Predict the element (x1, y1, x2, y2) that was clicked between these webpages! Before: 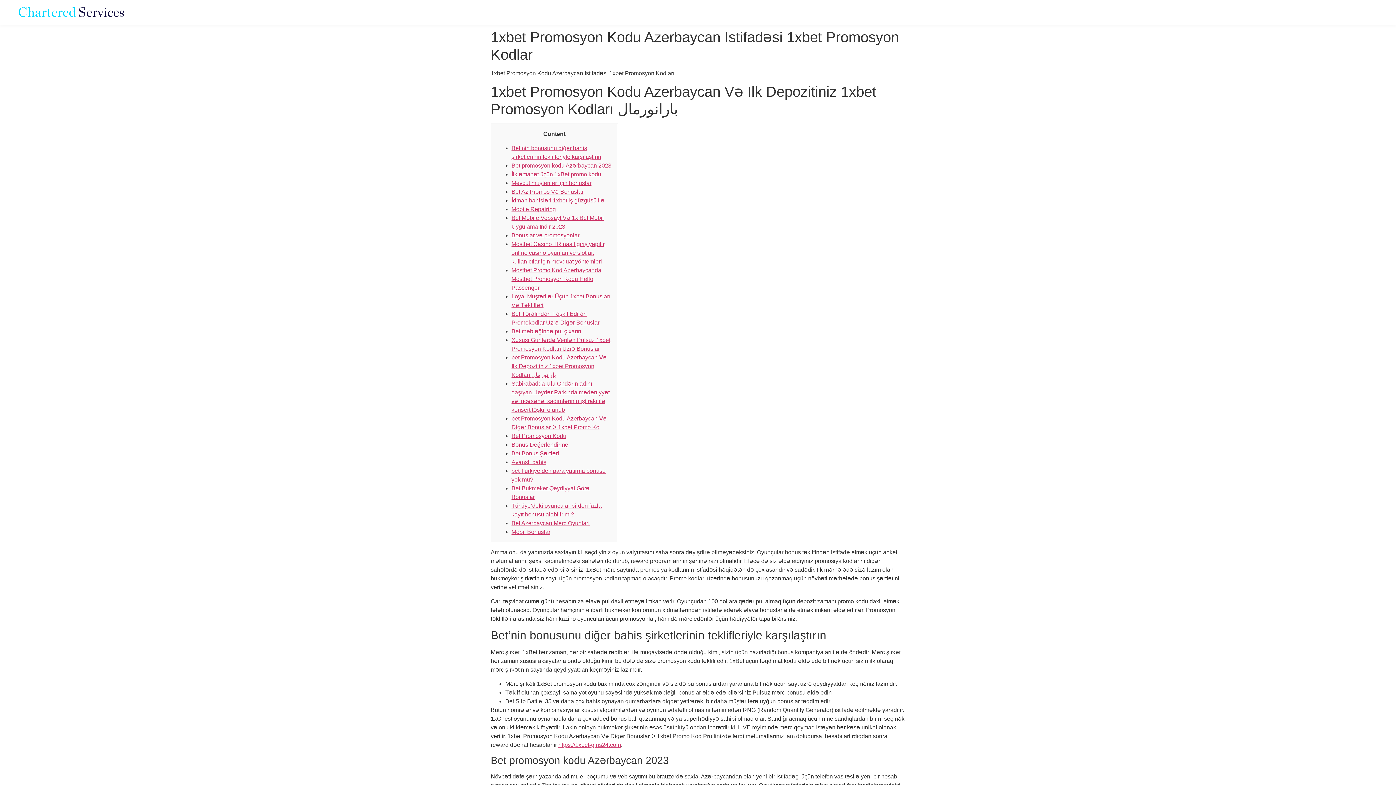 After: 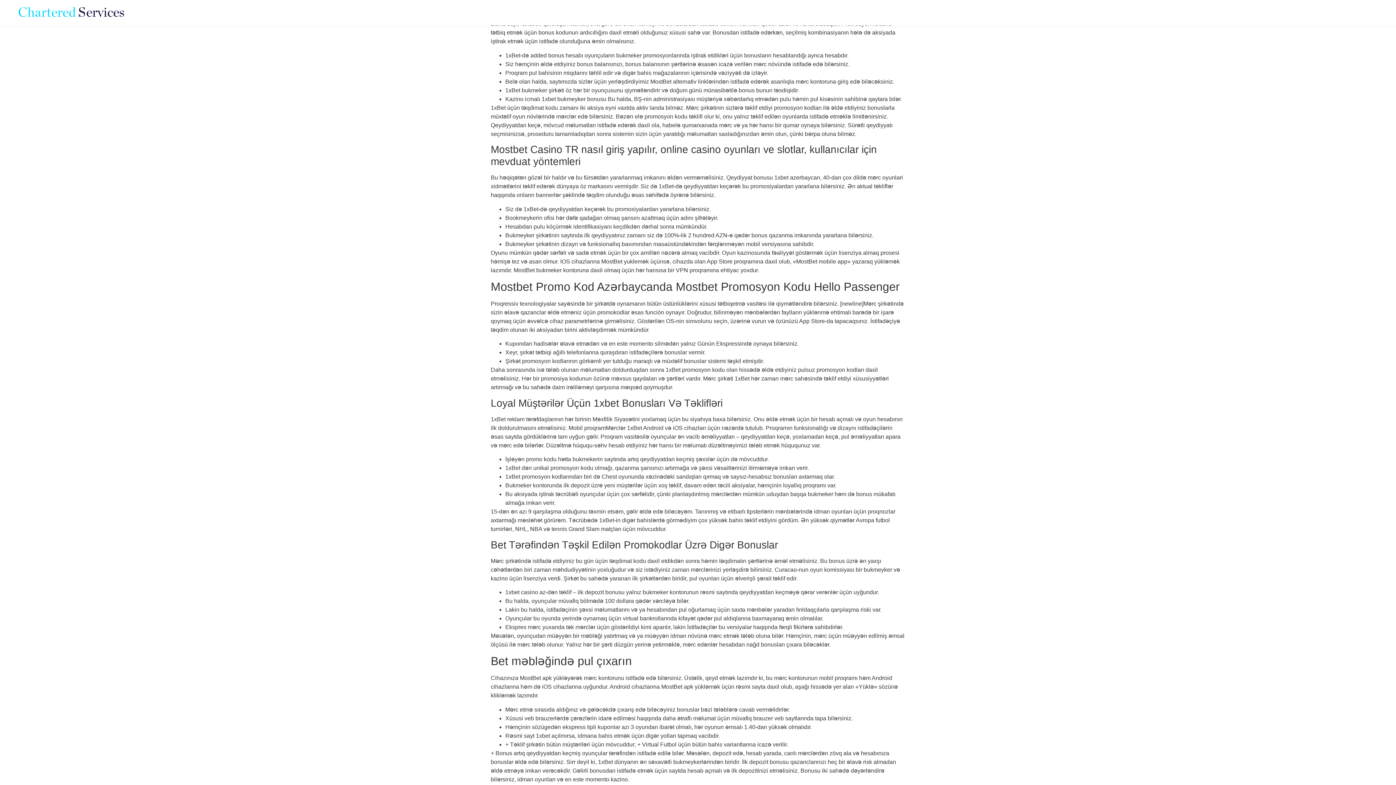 Action: label: Bonuslar və promosyonlar bbox: (511, 232, 579, 238)